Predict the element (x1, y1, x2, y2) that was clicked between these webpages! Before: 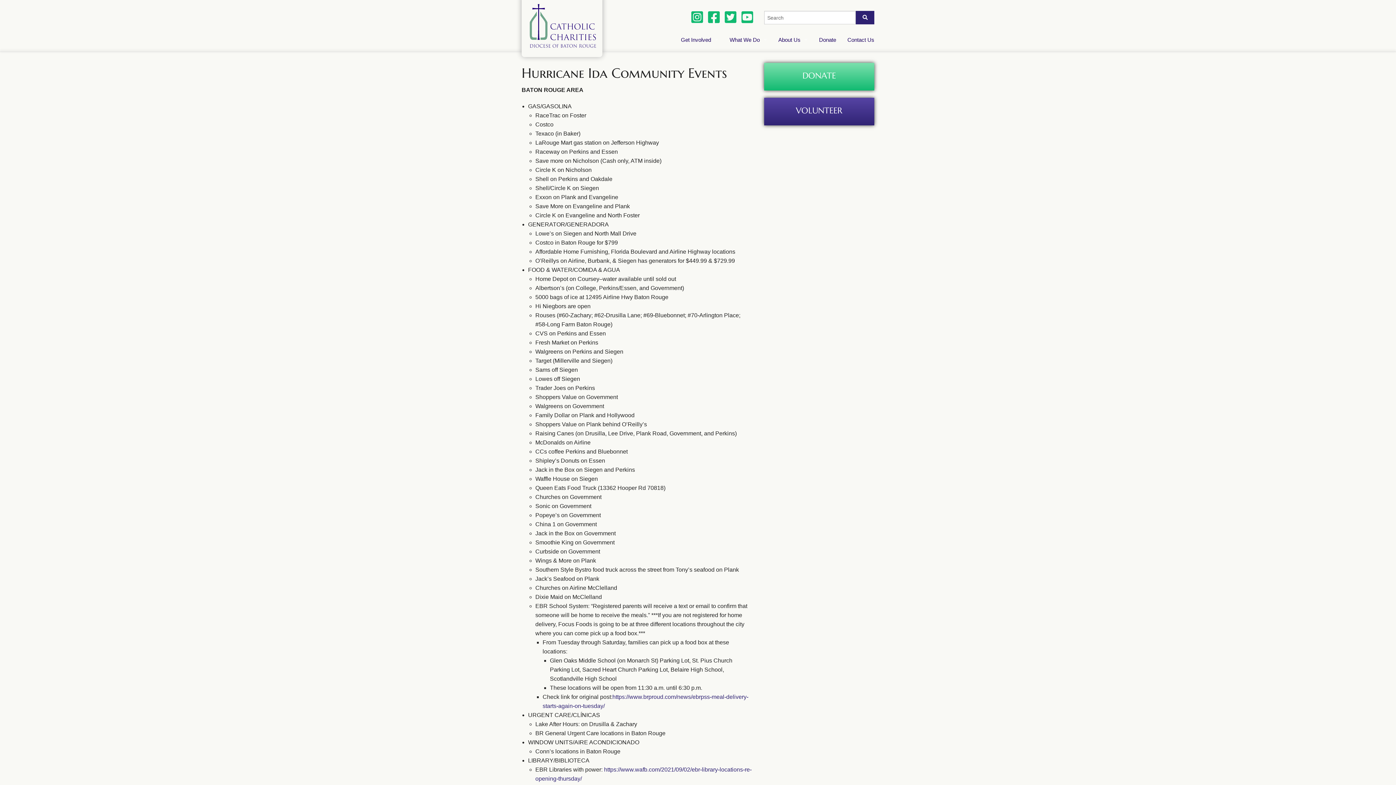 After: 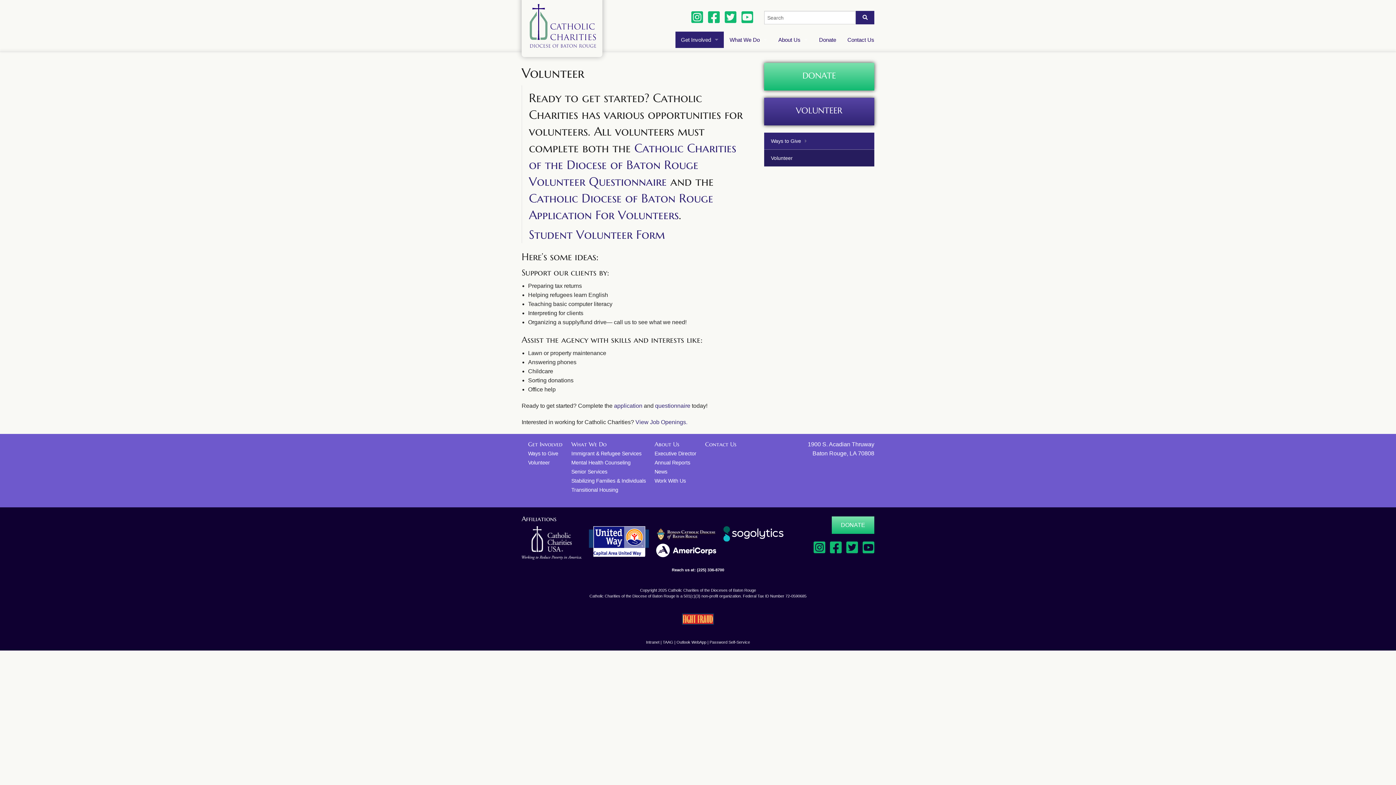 Action: label: VOLUNTEER bbox: (764, 108, 874, 114)